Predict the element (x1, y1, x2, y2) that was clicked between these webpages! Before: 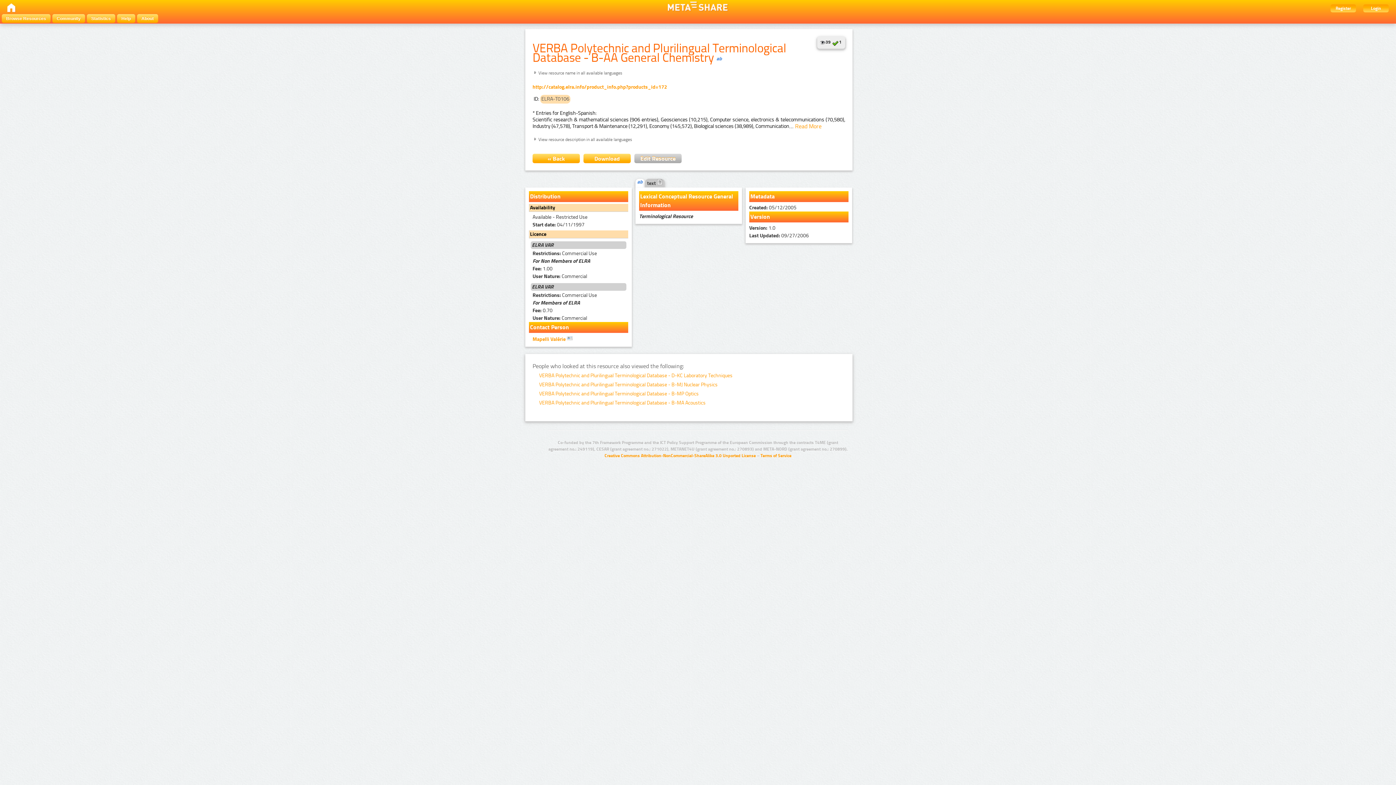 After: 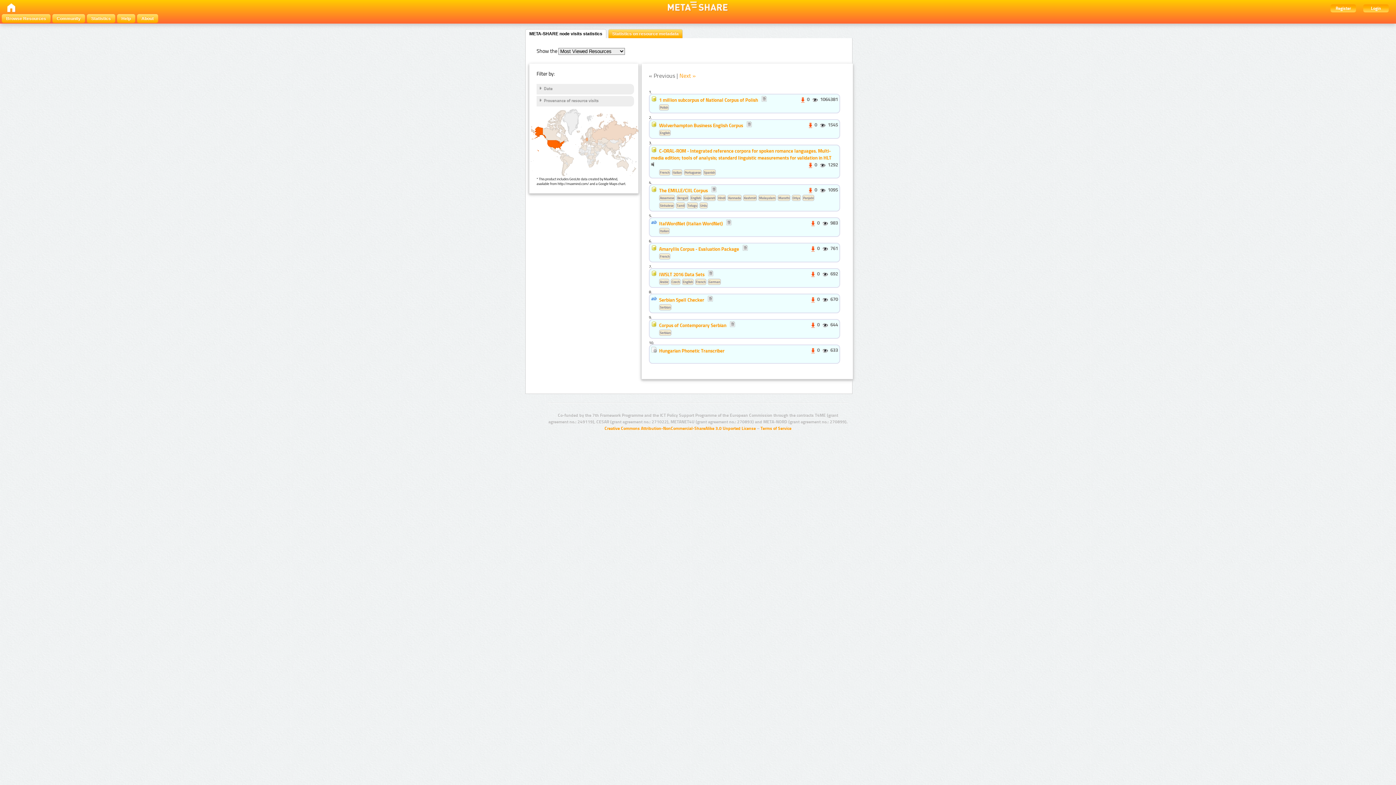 Action: label: Statistics bbox: (86, 14, 115, 22)